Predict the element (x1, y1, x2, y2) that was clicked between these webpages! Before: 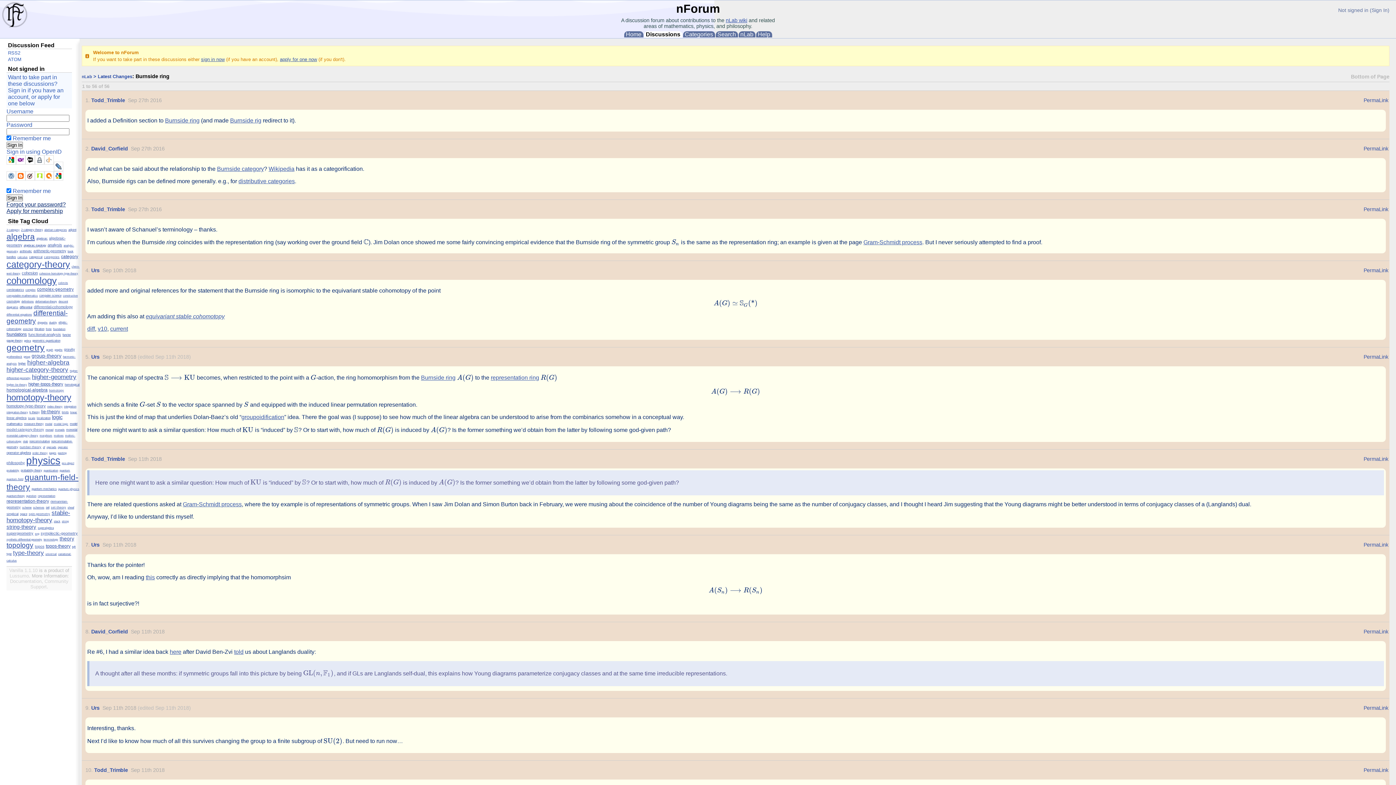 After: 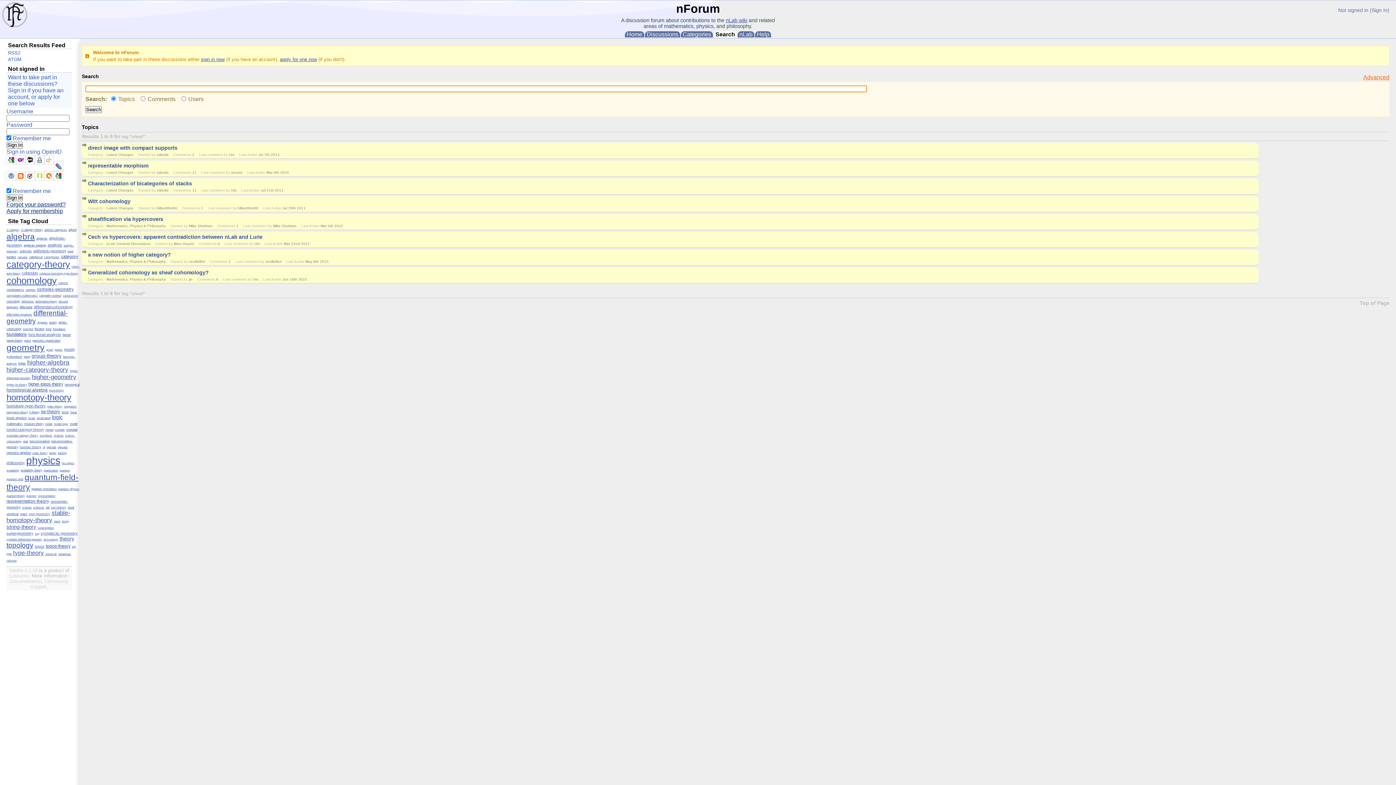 Action: bbox: (67, 506, 74, 509) label: sheaf